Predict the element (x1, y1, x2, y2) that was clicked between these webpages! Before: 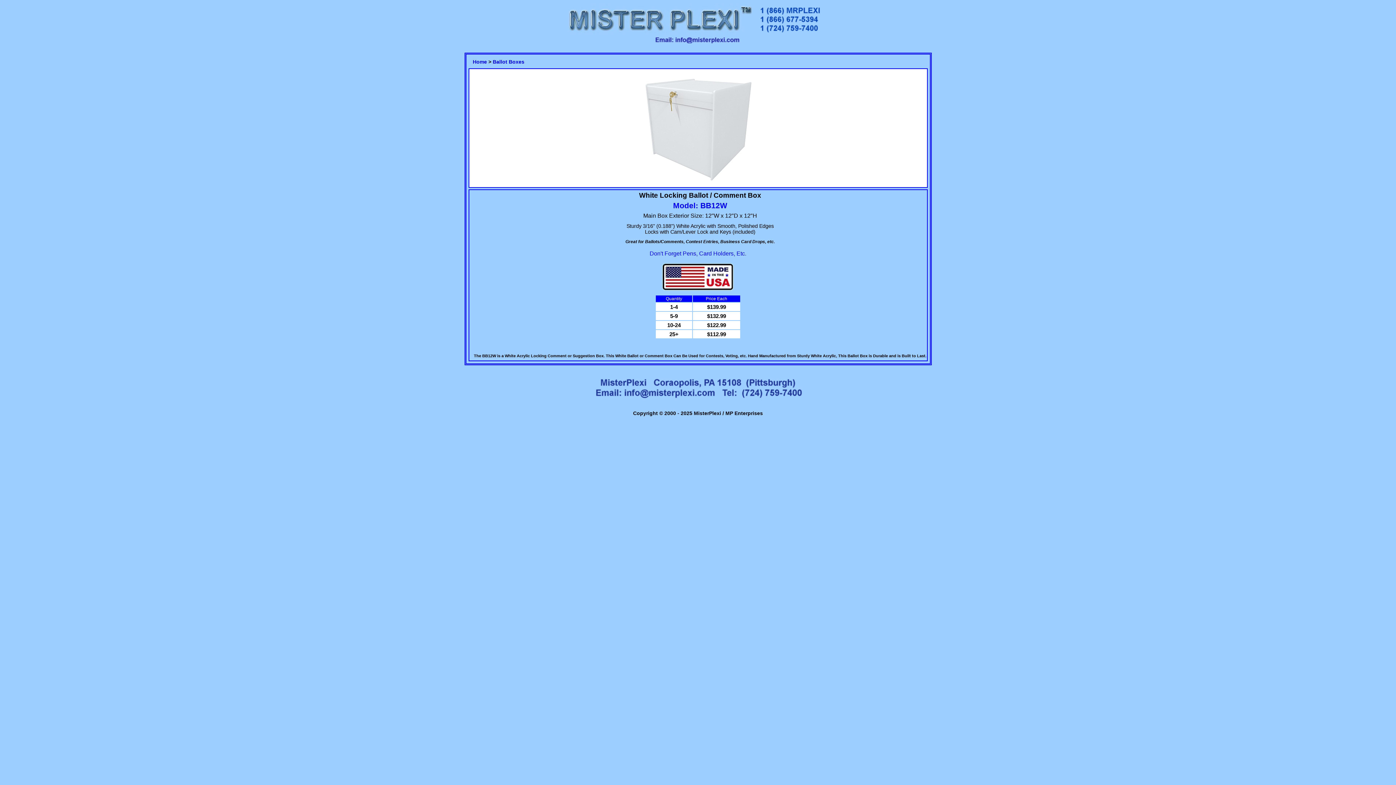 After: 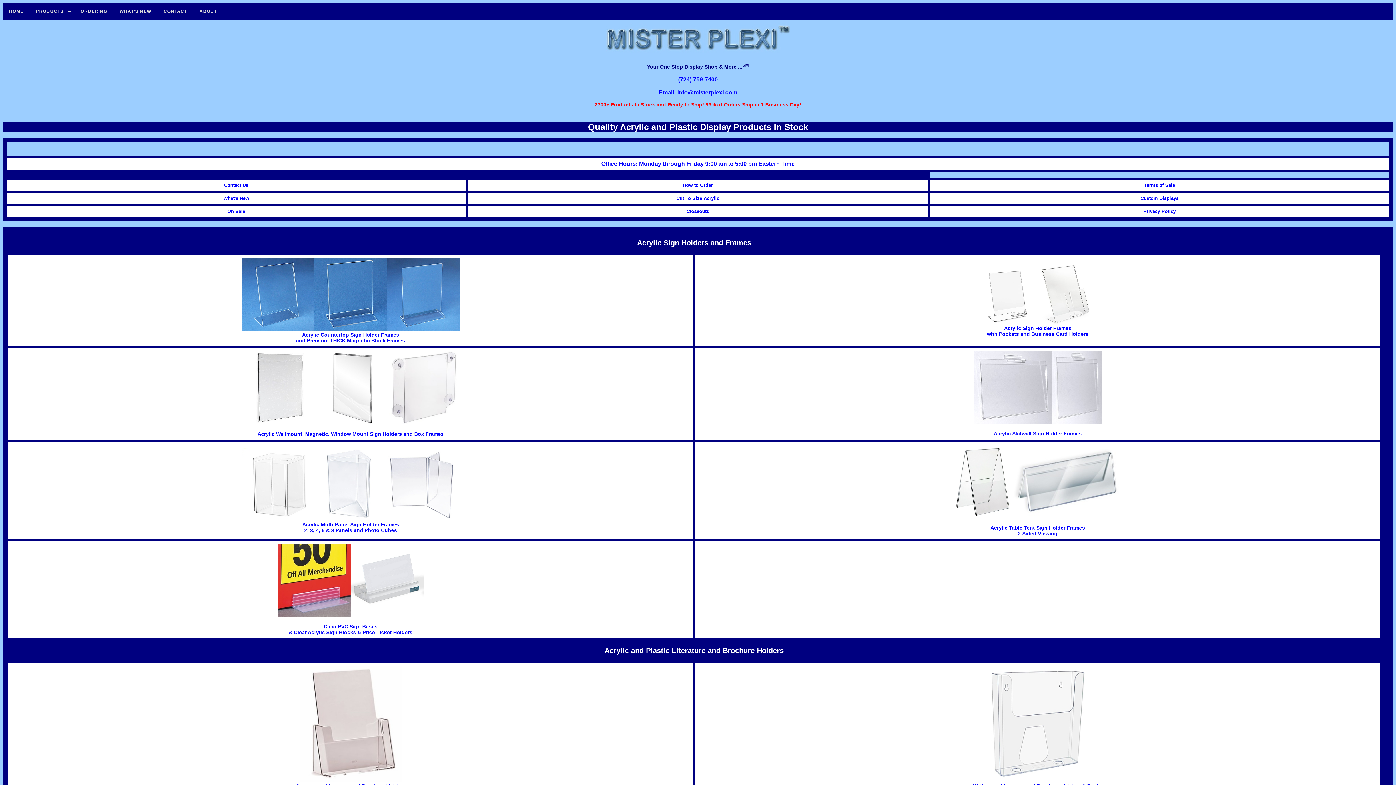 Action: bbox: (472, 58, 487, 64) label: Home